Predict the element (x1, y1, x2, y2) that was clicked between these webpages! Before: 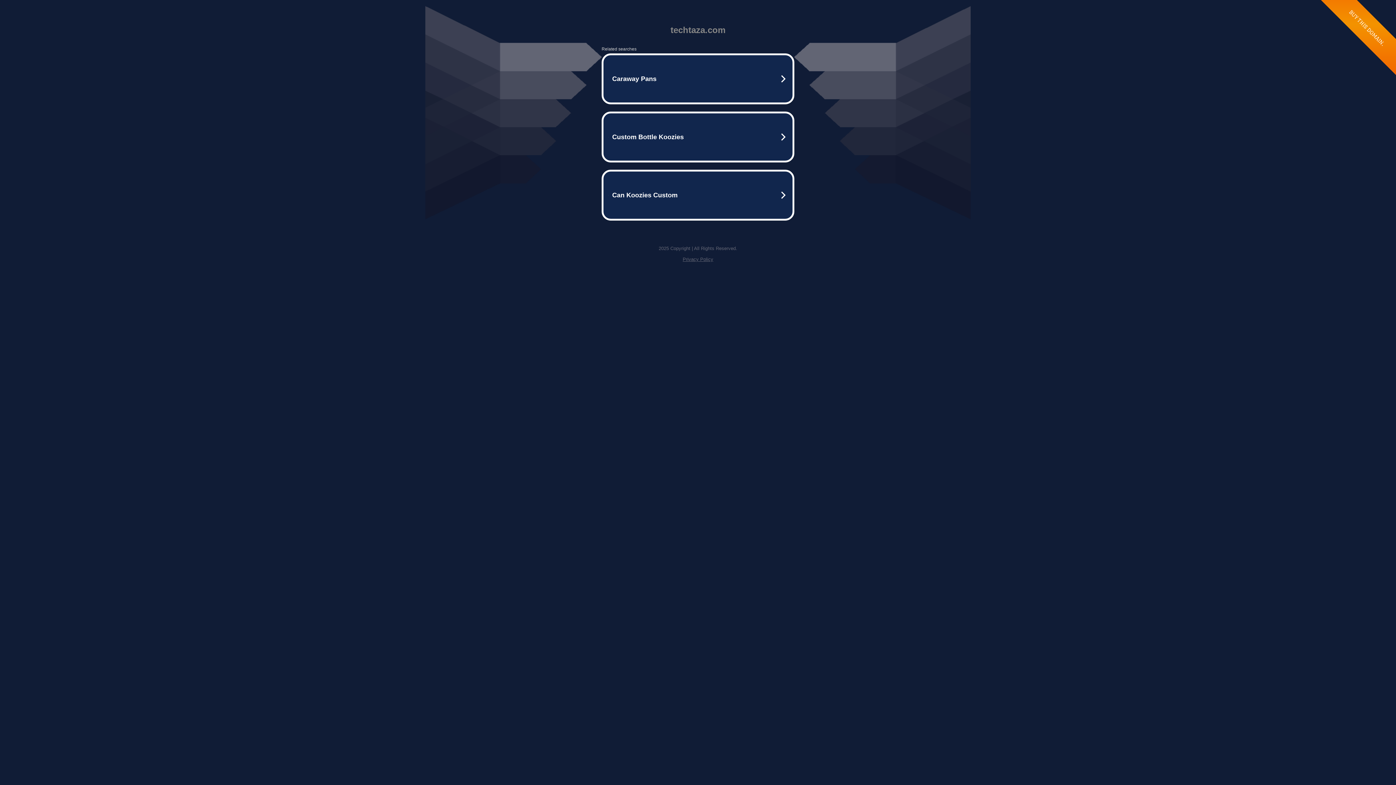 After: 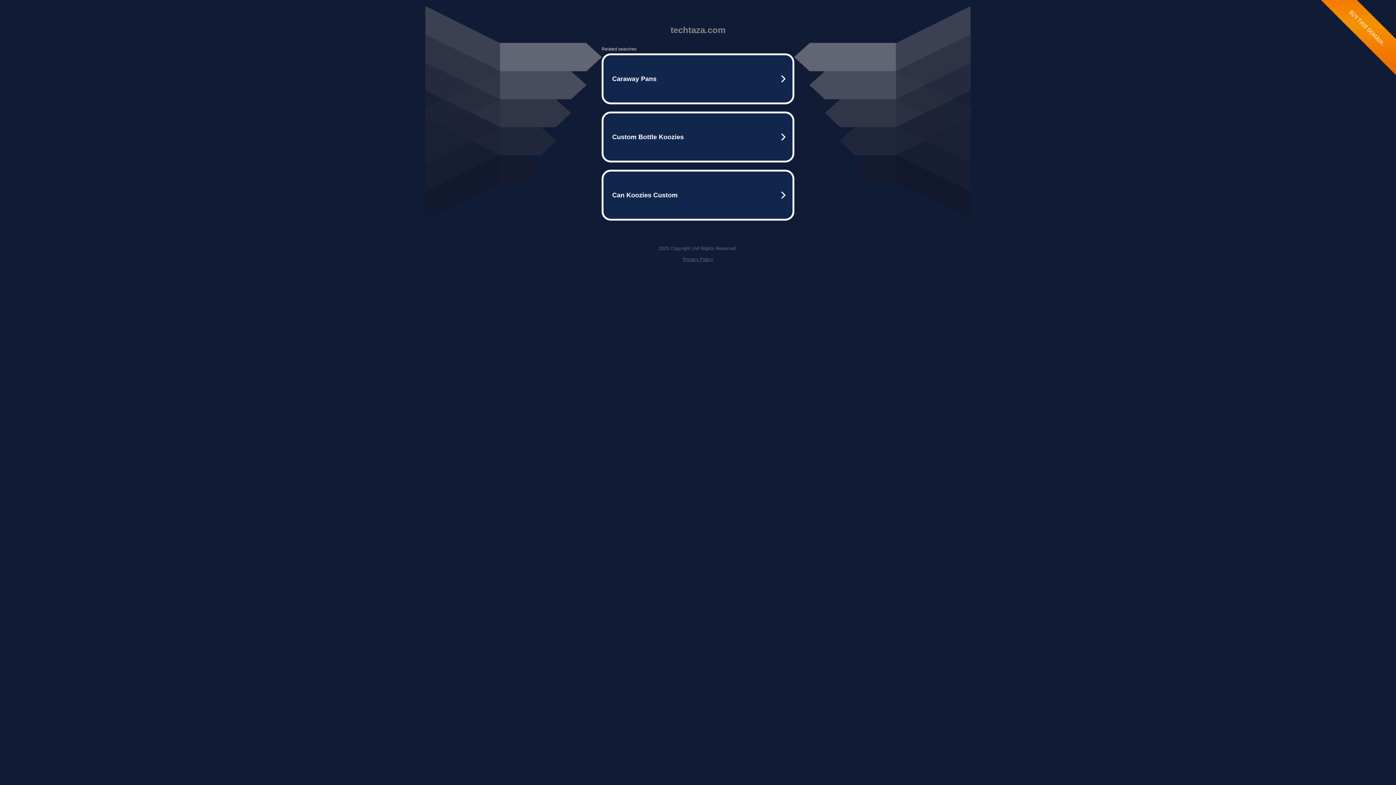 Action: bbox: (682, 256, 713, 262) label: Privacy Policy